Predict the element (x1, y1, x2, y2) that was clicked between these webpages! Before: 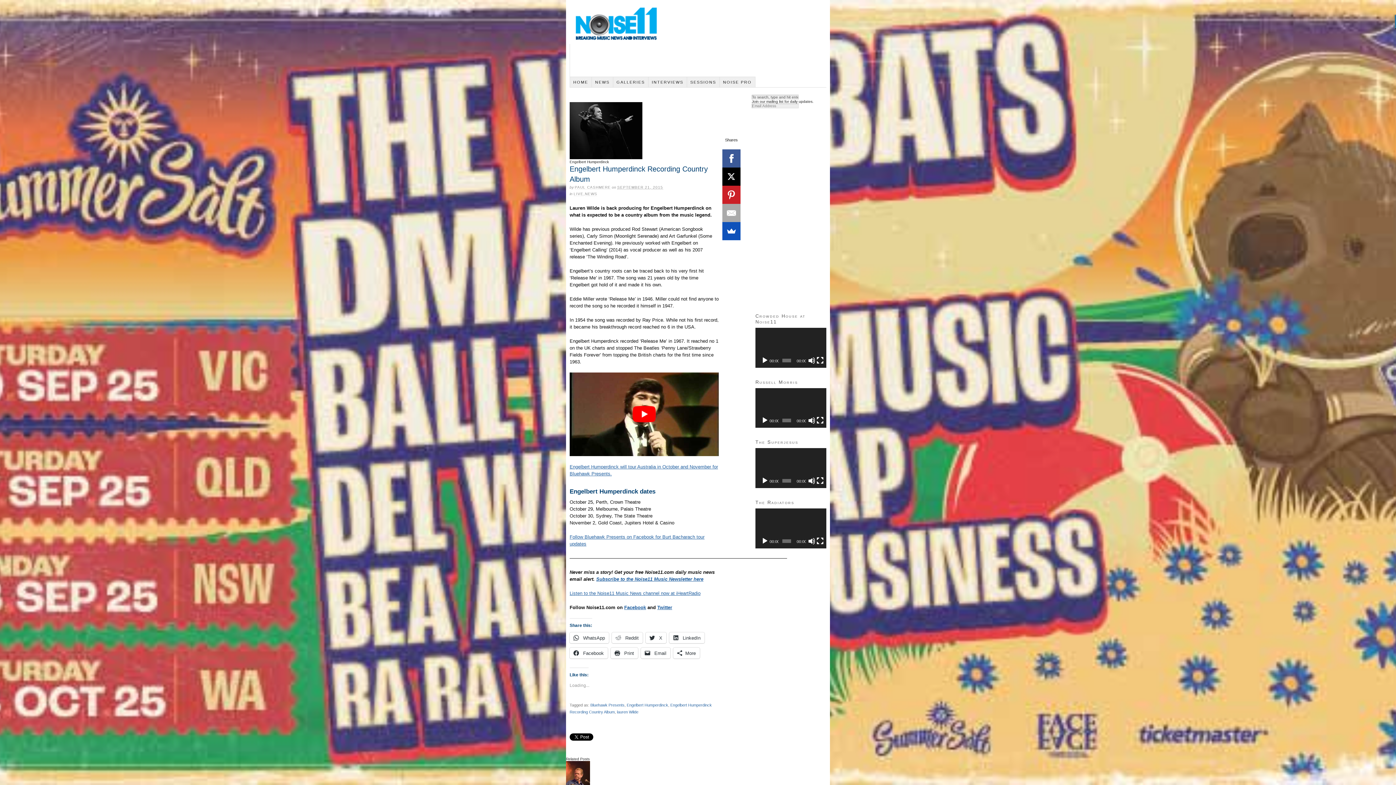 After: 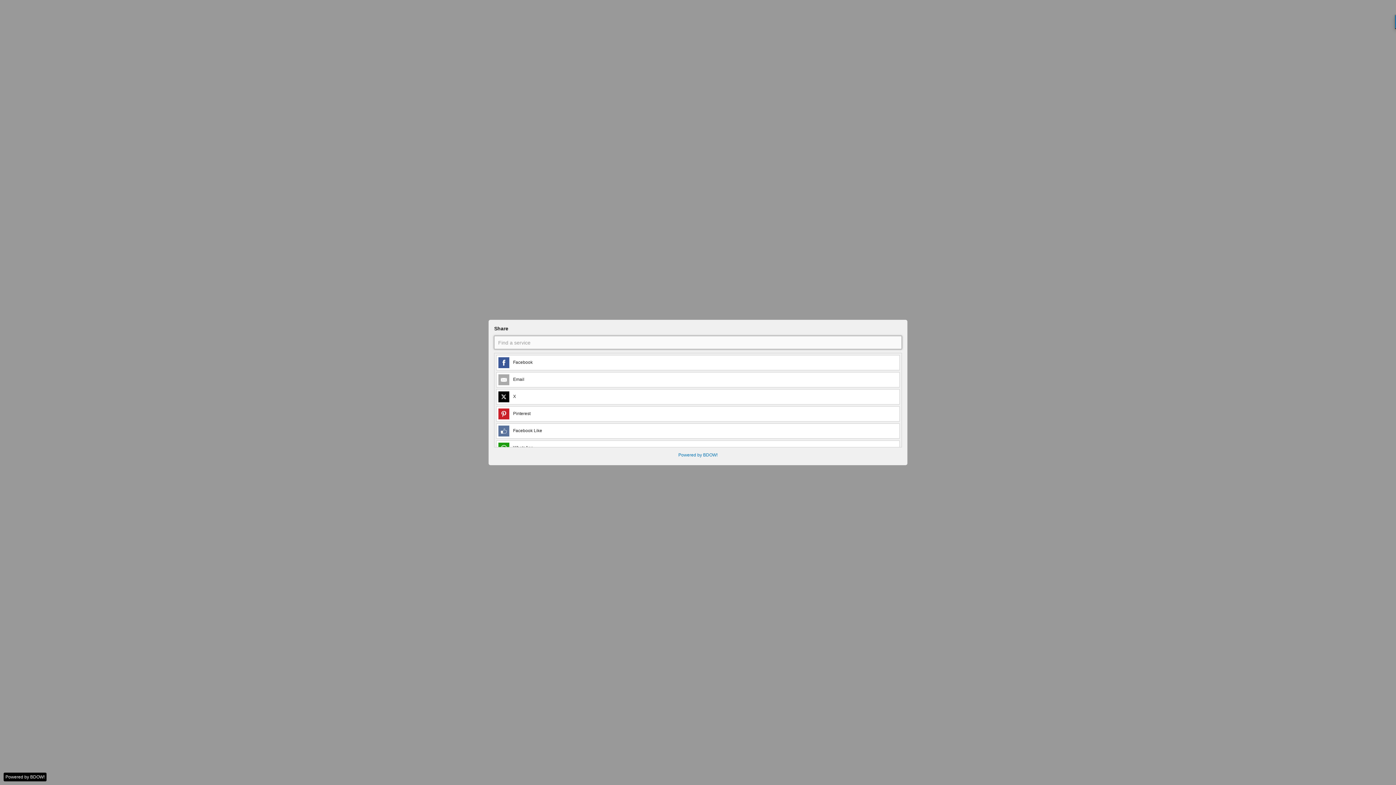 Action: bbox: (733, 222, 751, 240)